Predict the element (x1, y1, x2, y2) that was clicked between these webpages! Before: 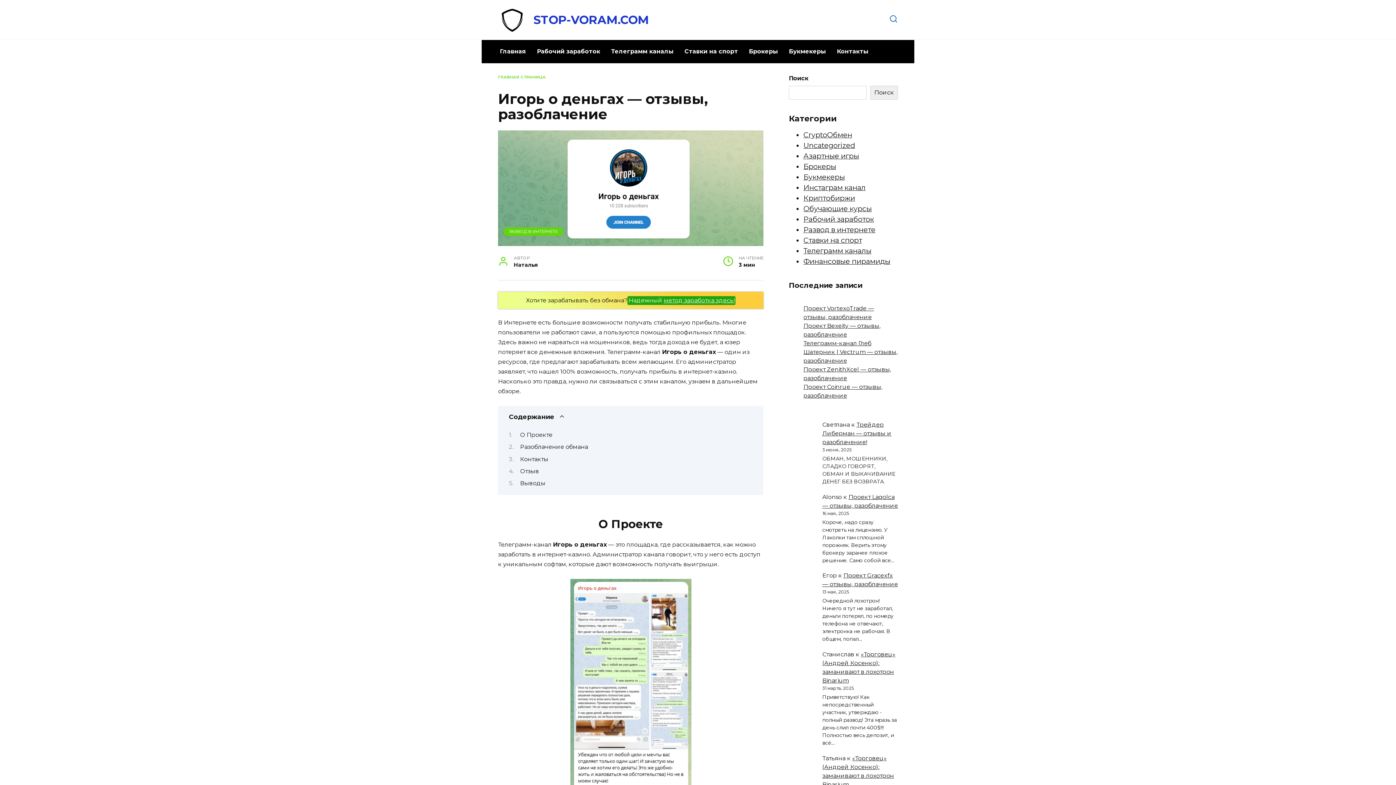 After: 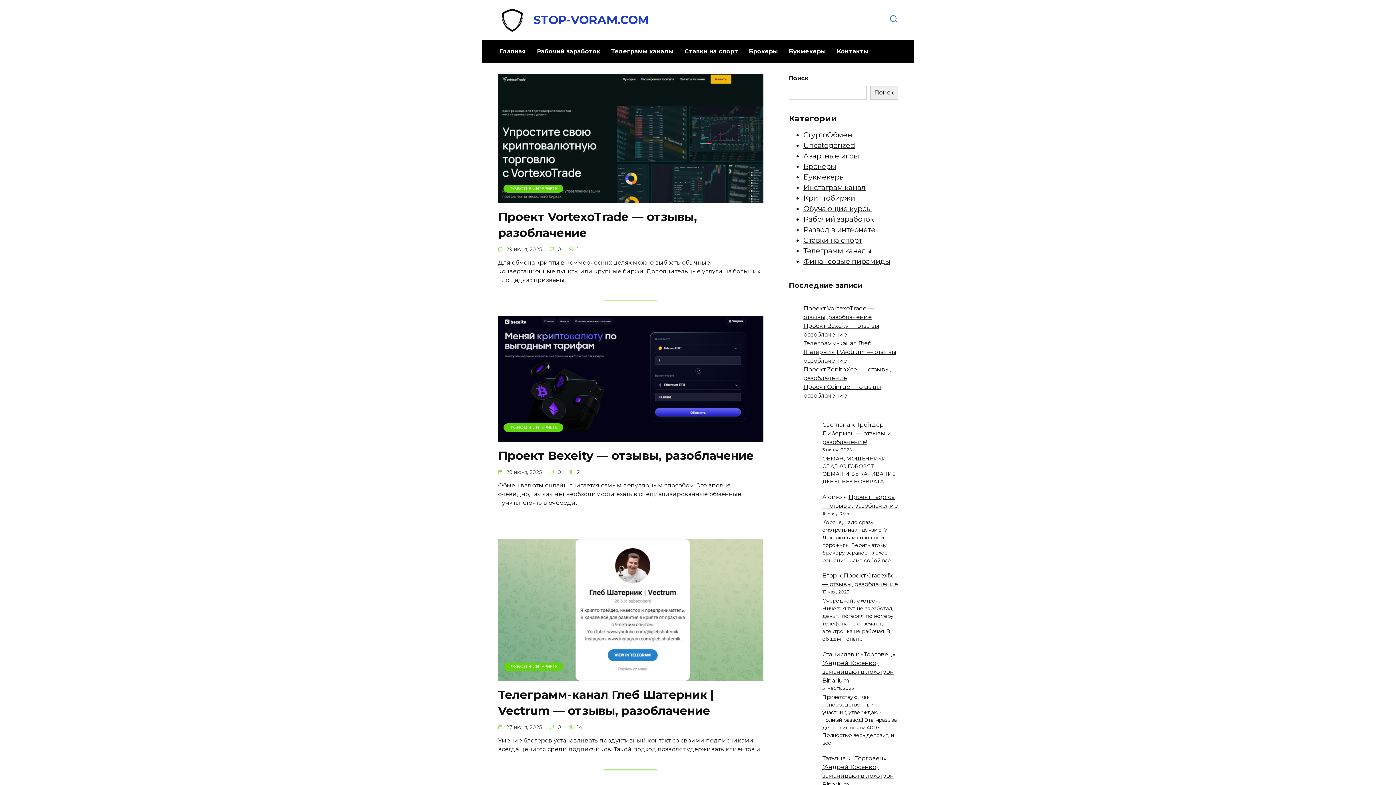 Action: bbox: (498, 24, 525, 31)